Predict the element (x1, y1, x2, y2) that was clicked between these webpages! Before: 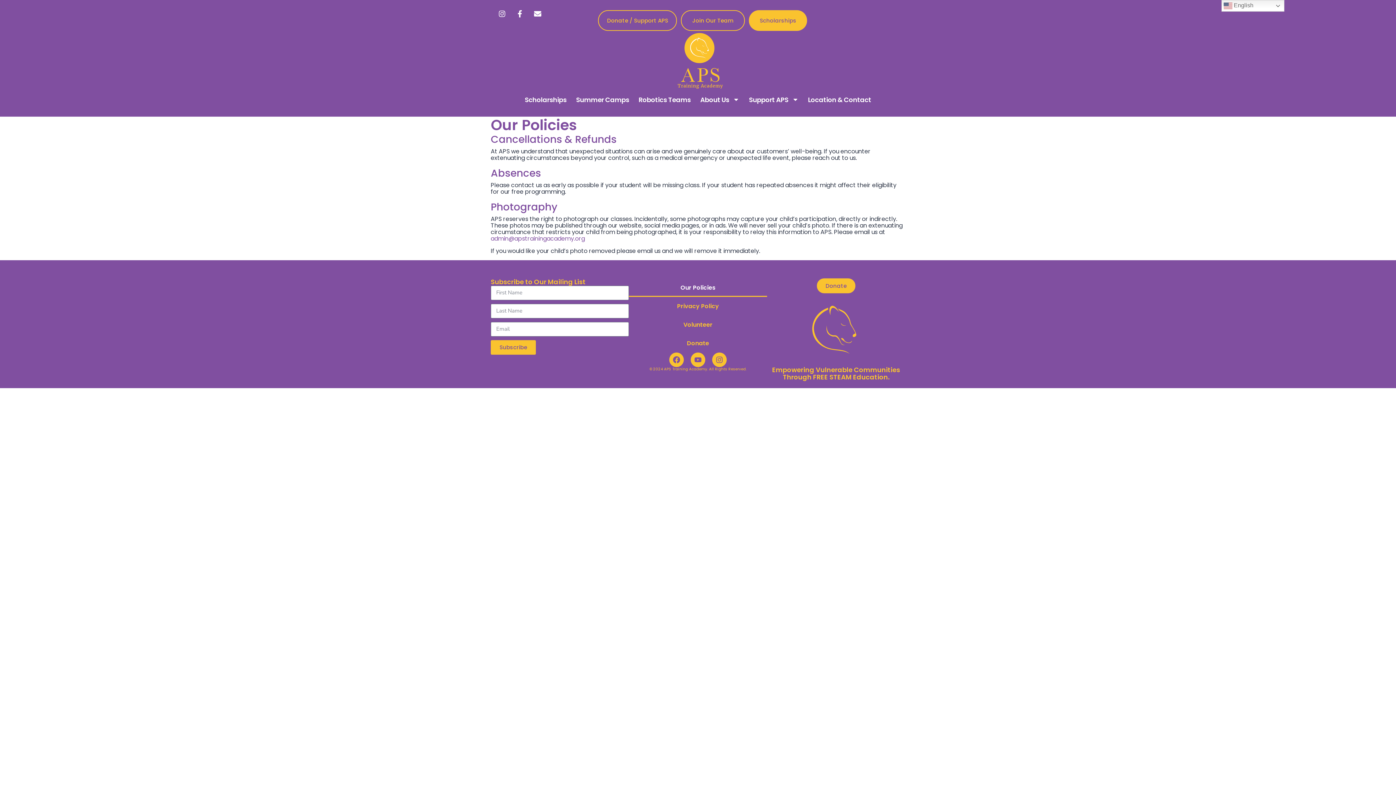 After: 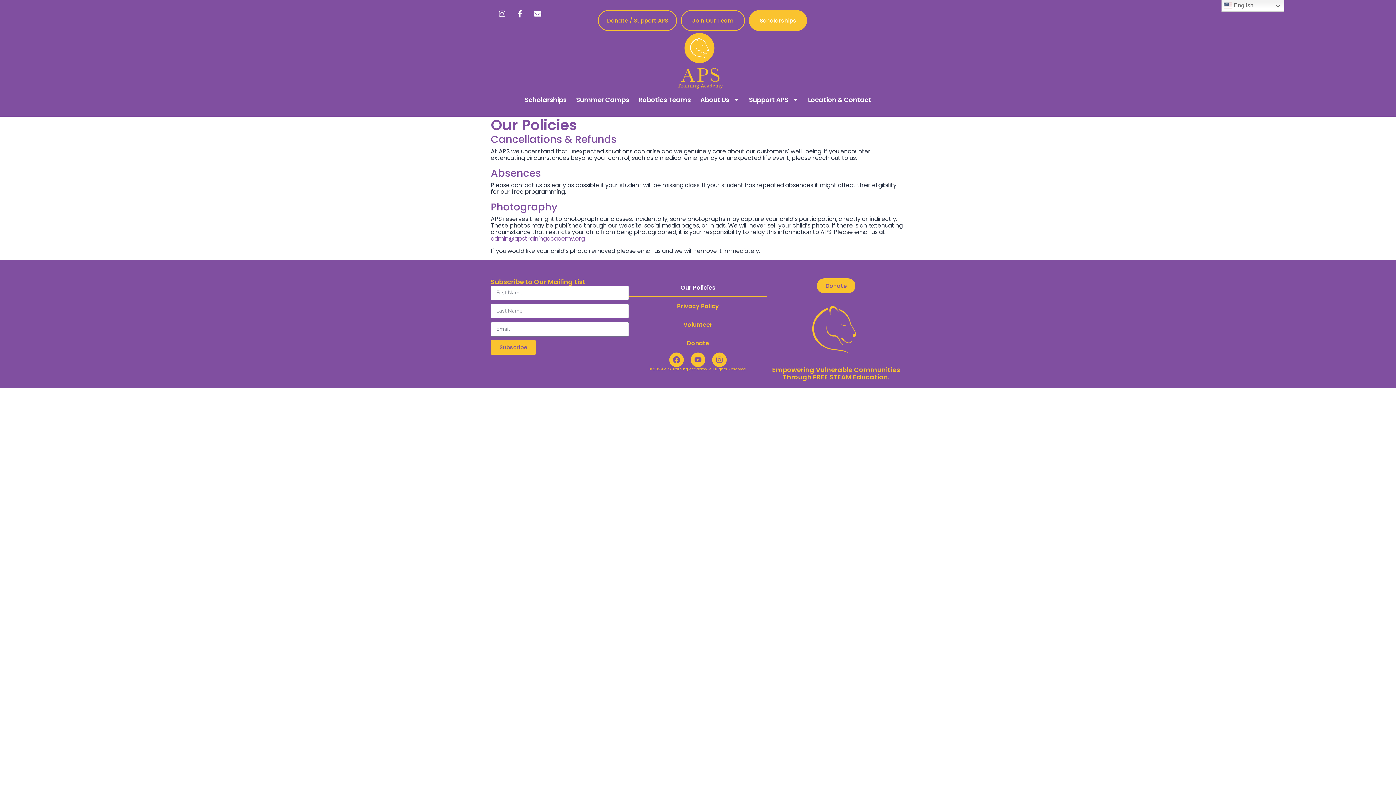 Action: bbox: (749, 10, 807, 30) label: Scholarships